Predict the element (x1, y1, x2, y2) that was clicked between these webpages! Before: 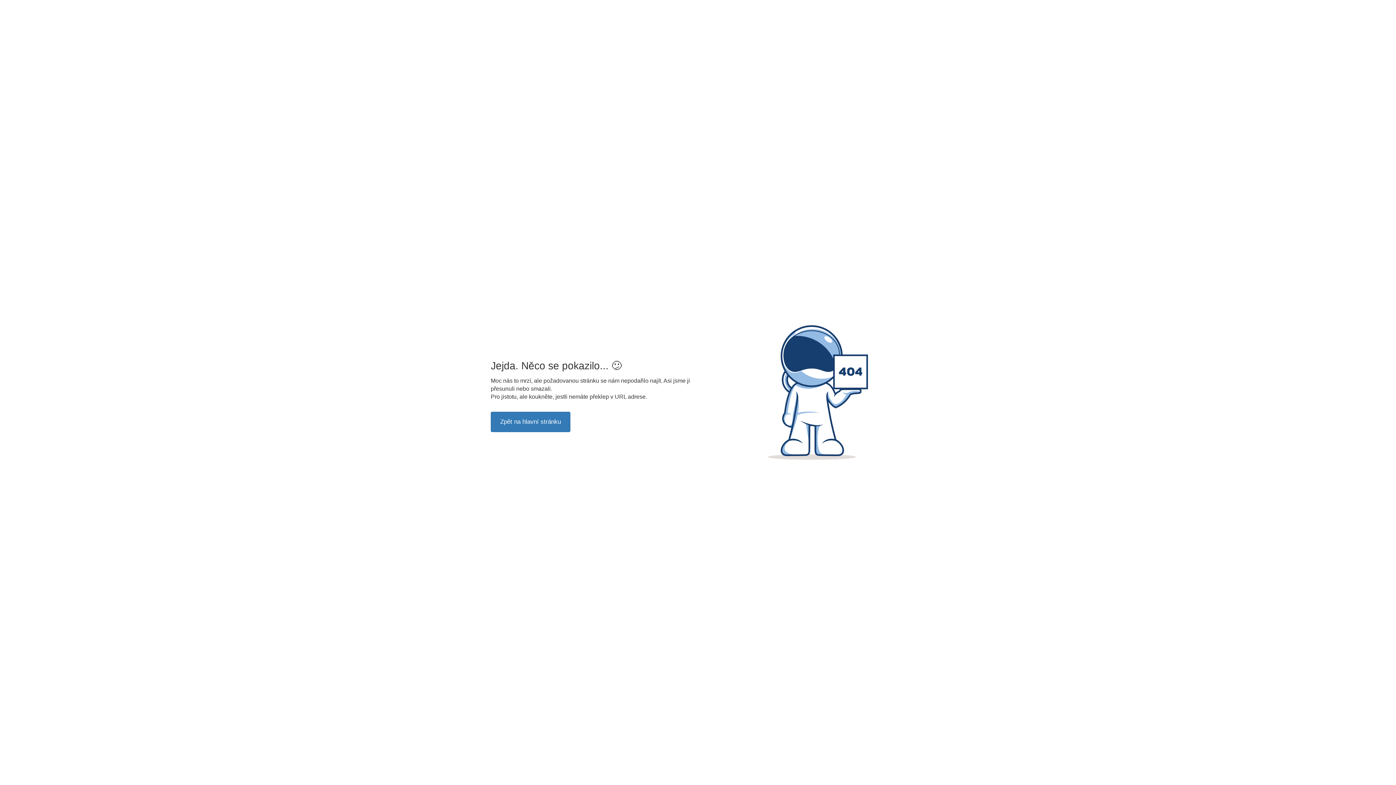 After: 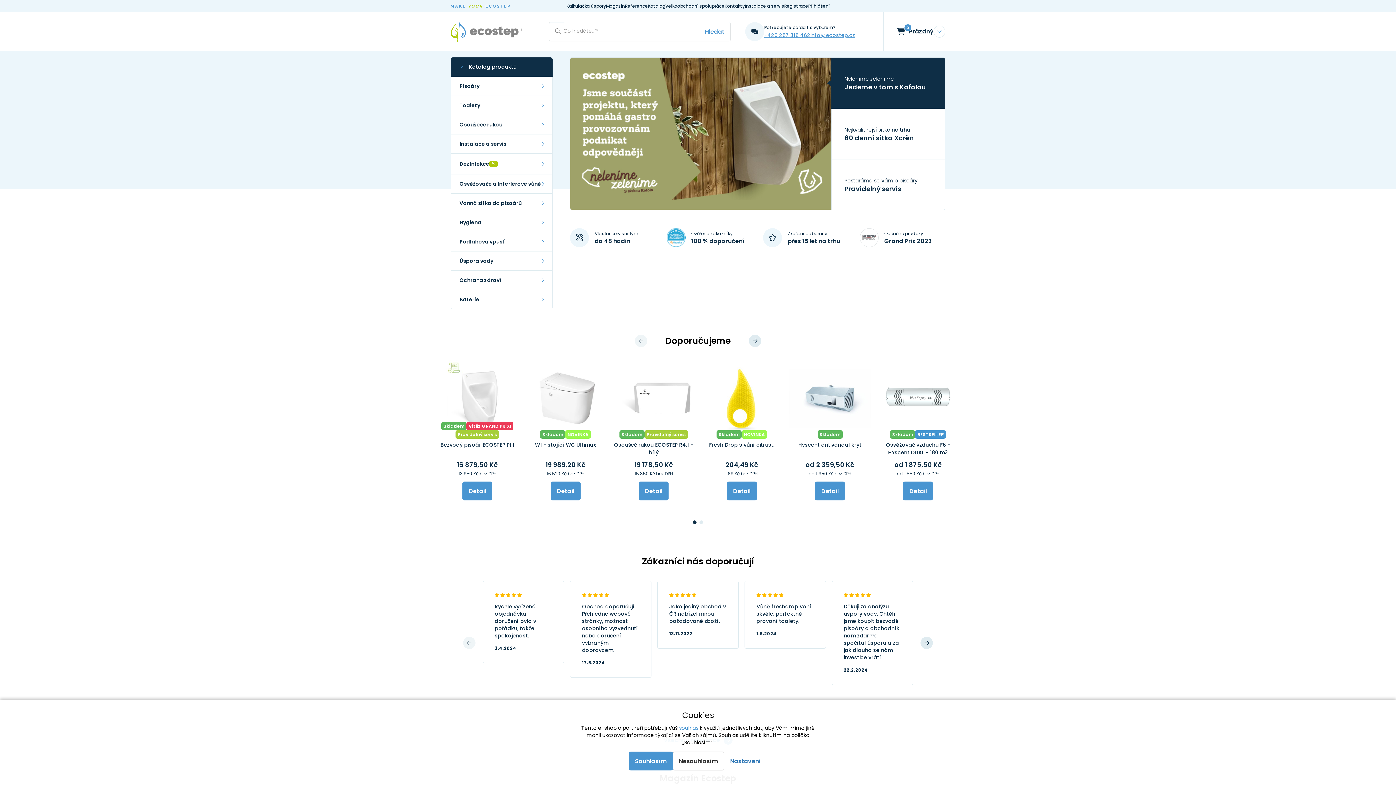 Action: bbox: (490, 411, 570, 432) label: Zpět na hlavní stránku